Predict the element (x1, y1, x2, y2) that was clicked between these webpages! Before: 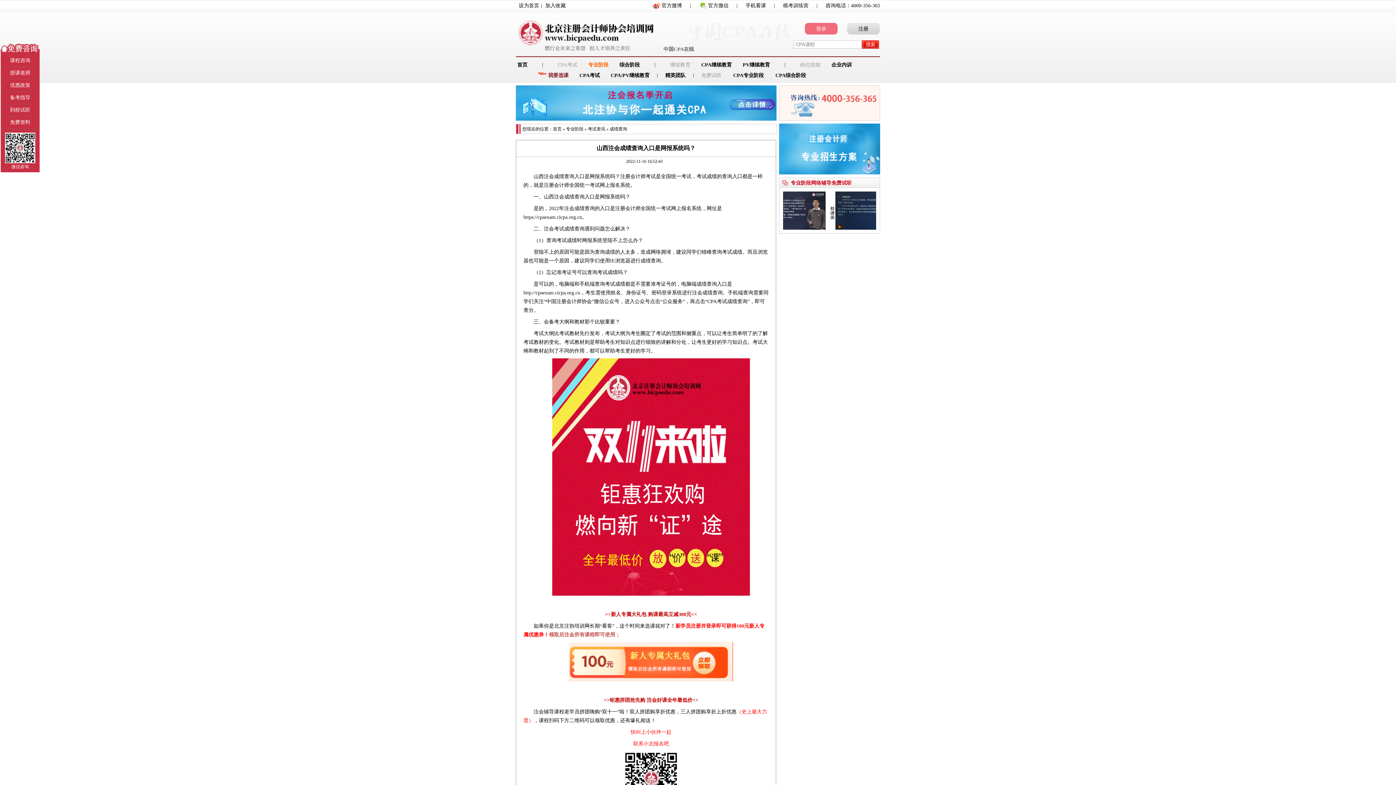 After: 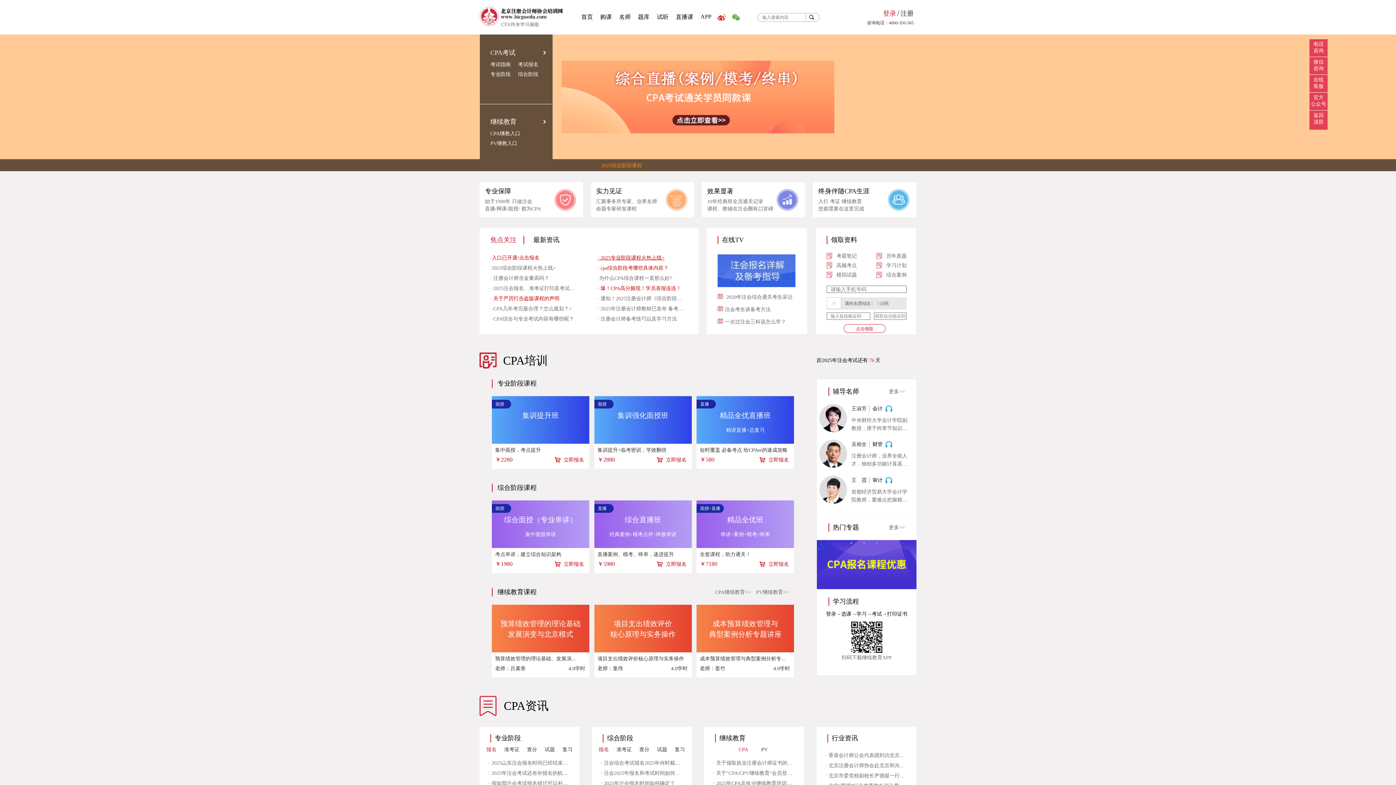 Action: bbox: (518, 17, 694, 53)